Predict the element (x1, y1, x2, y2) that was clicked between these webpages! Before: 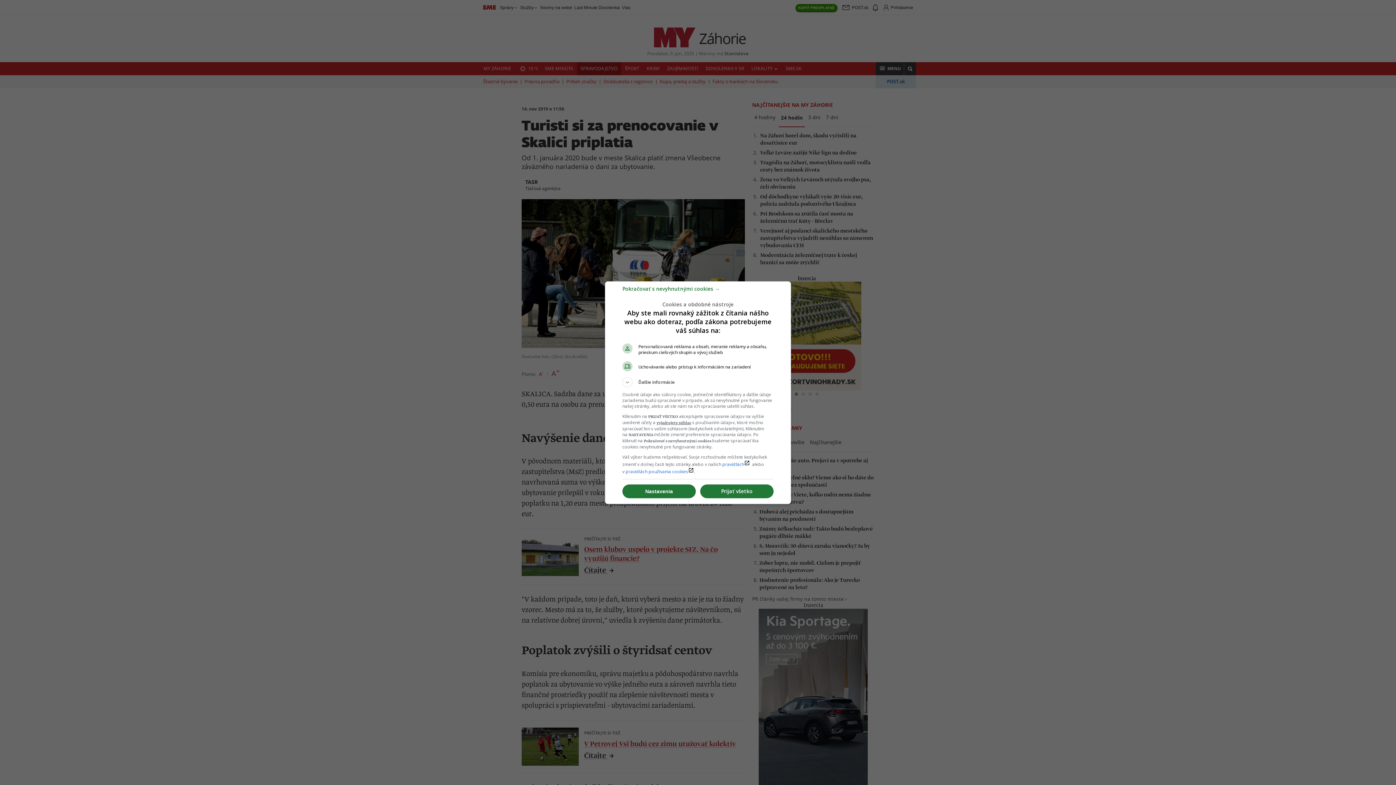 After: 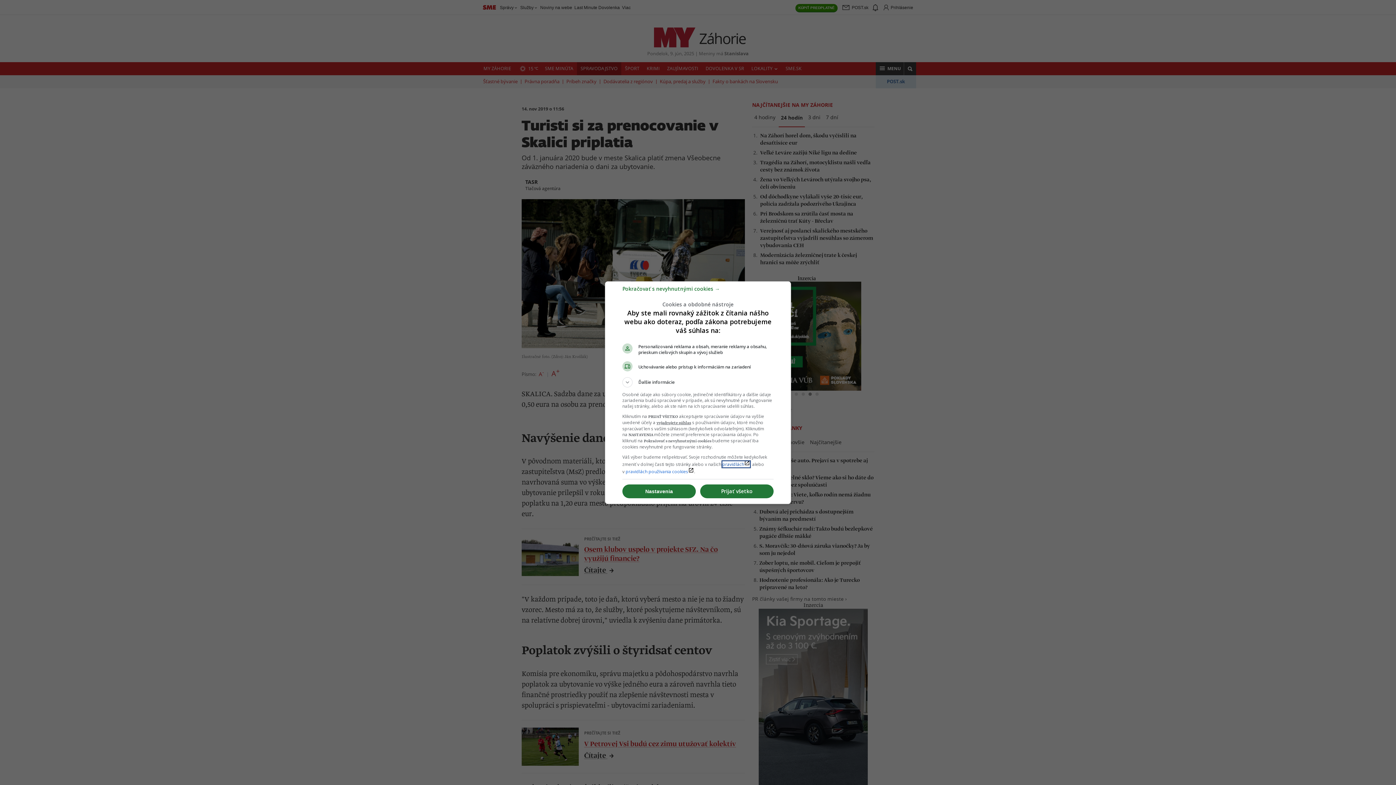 Action: label: pravidláchlaunch bbox: (722, 461, 750, 467)